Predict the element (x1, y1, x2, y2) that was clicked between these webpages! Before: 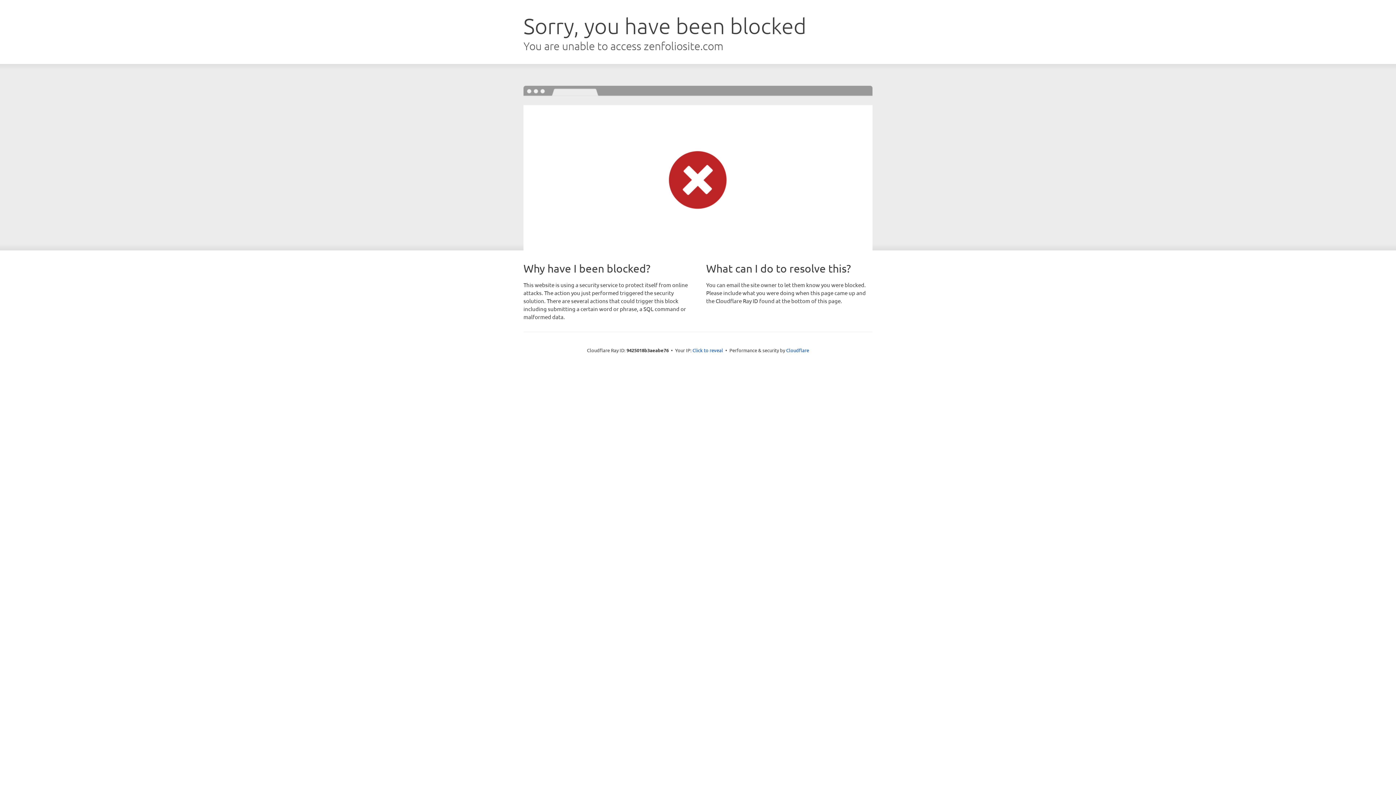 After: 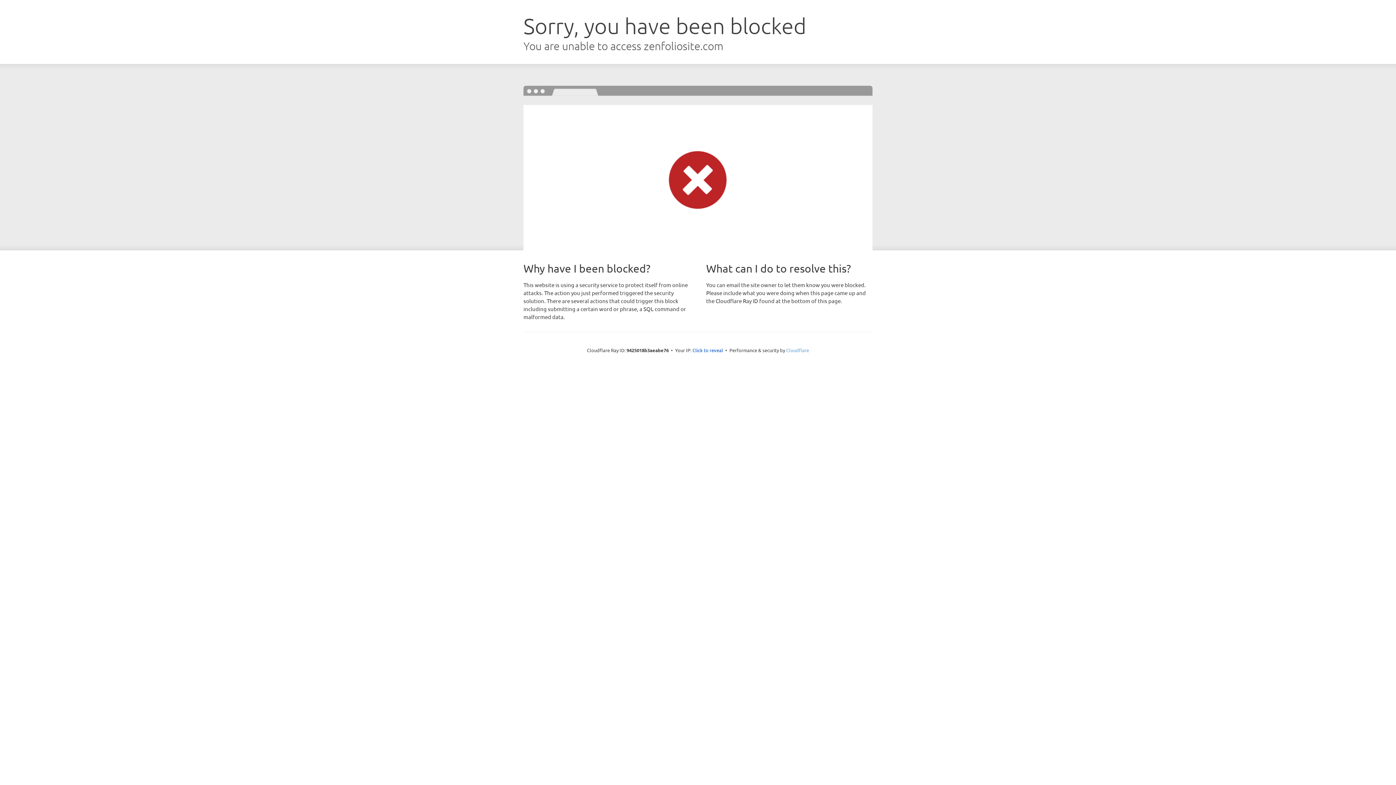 Action: bbox: (786, 347, 809, 353) label: Cloudflare